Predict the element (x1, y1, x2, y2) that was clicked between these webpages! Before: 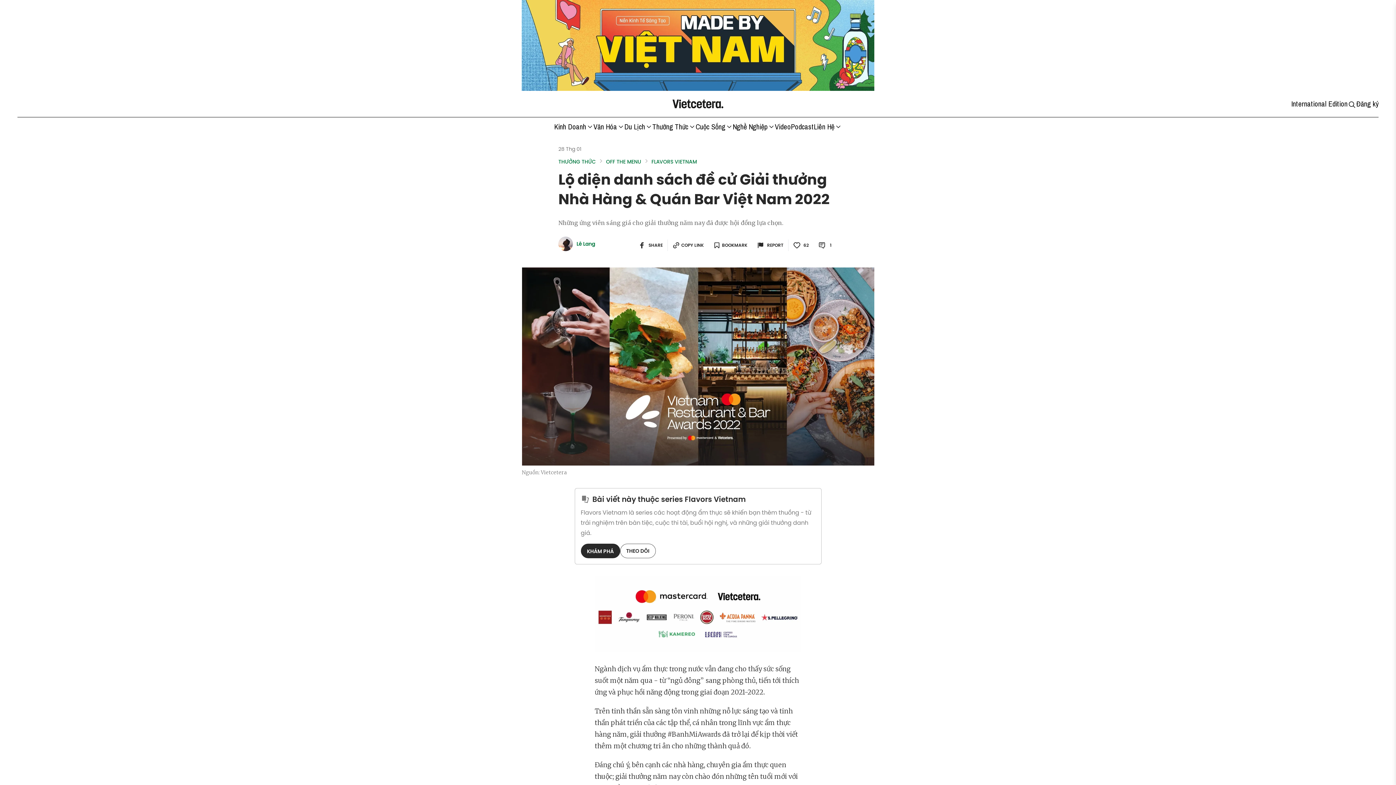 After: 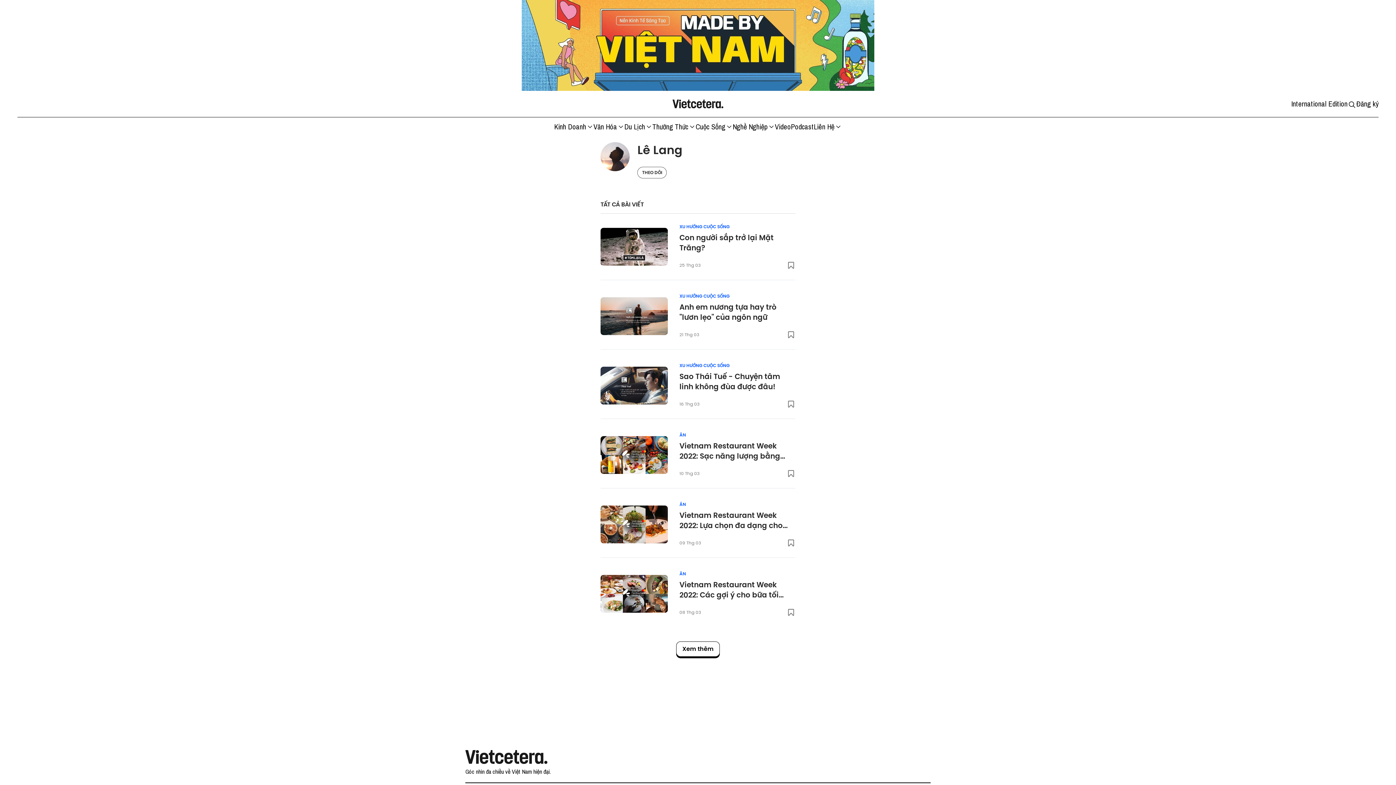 Action: bbox: (558, 236, 573, 251)